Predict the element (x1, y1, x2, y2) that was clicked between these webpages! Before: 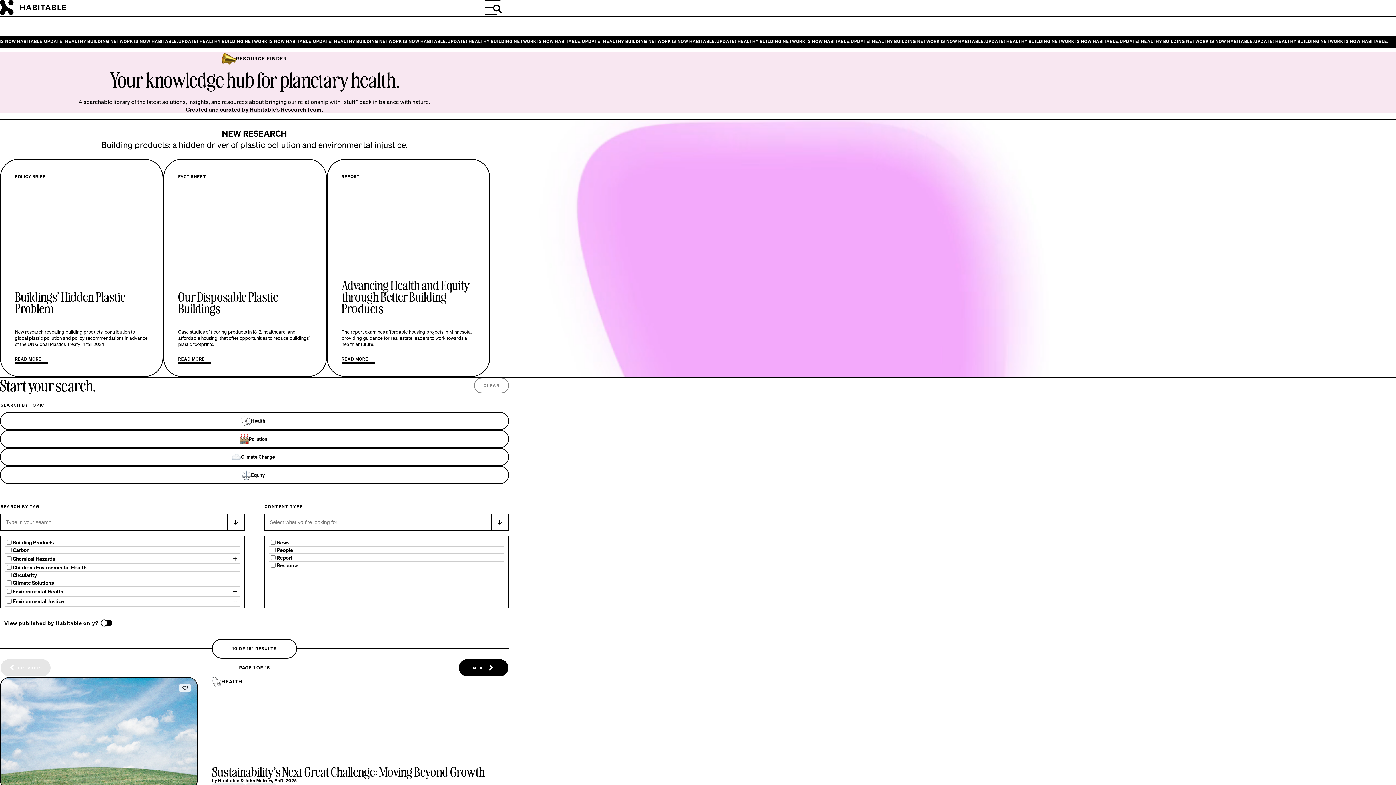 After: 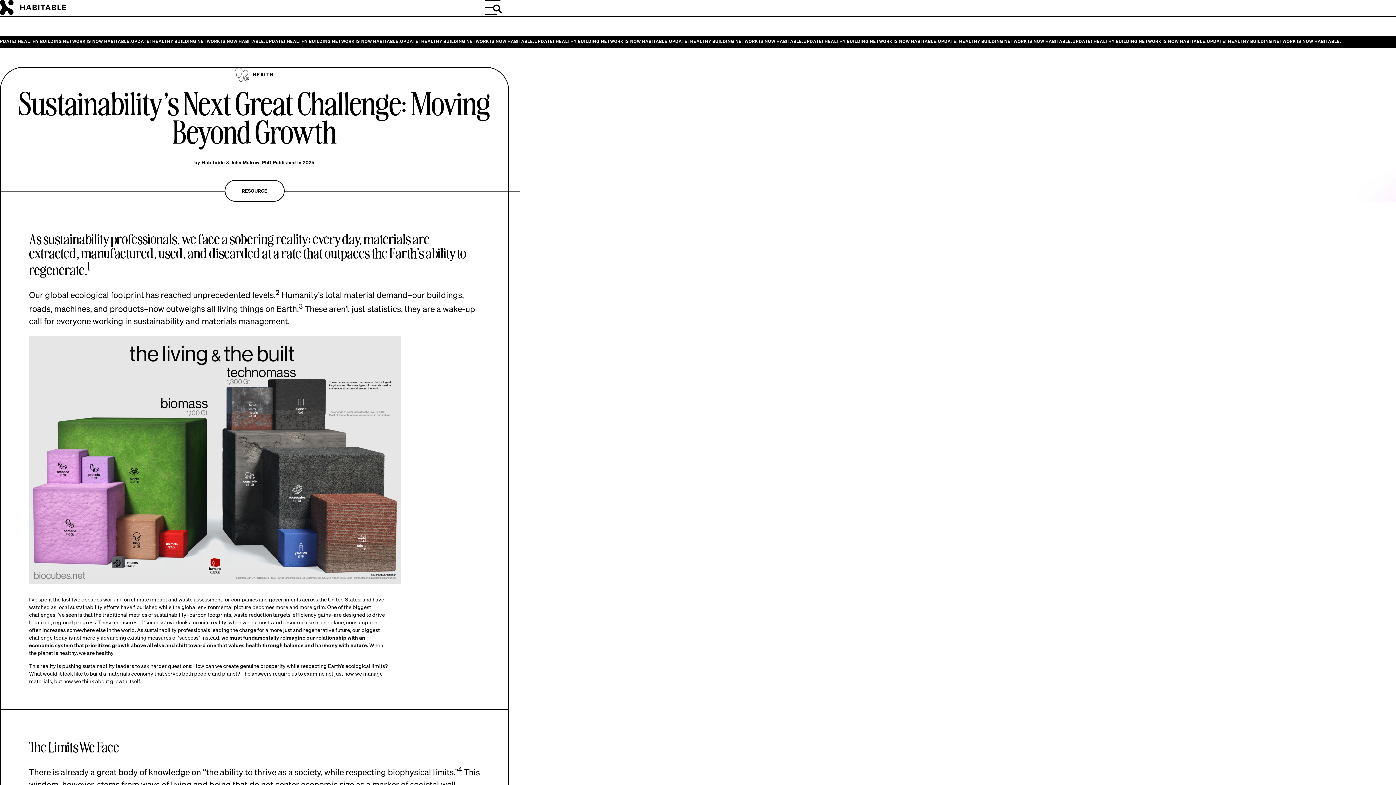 Action: label: HEALTH
Sustainability’s Next Great Challenge: Moving Beyond Growth
by Habitable & John Mulrow, PhD 2025
Climate Solutions
Planetary Health bbox: (212, 677, 509, 790)